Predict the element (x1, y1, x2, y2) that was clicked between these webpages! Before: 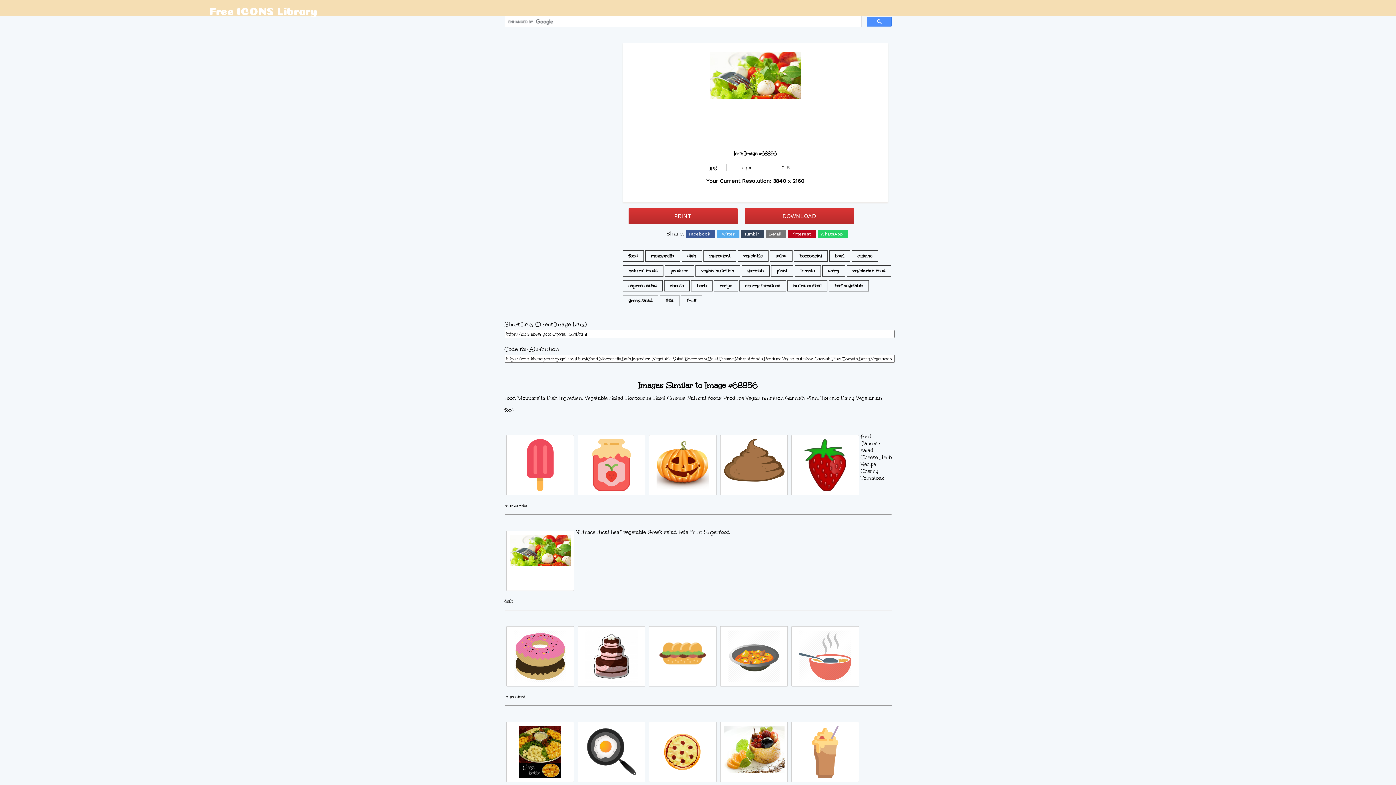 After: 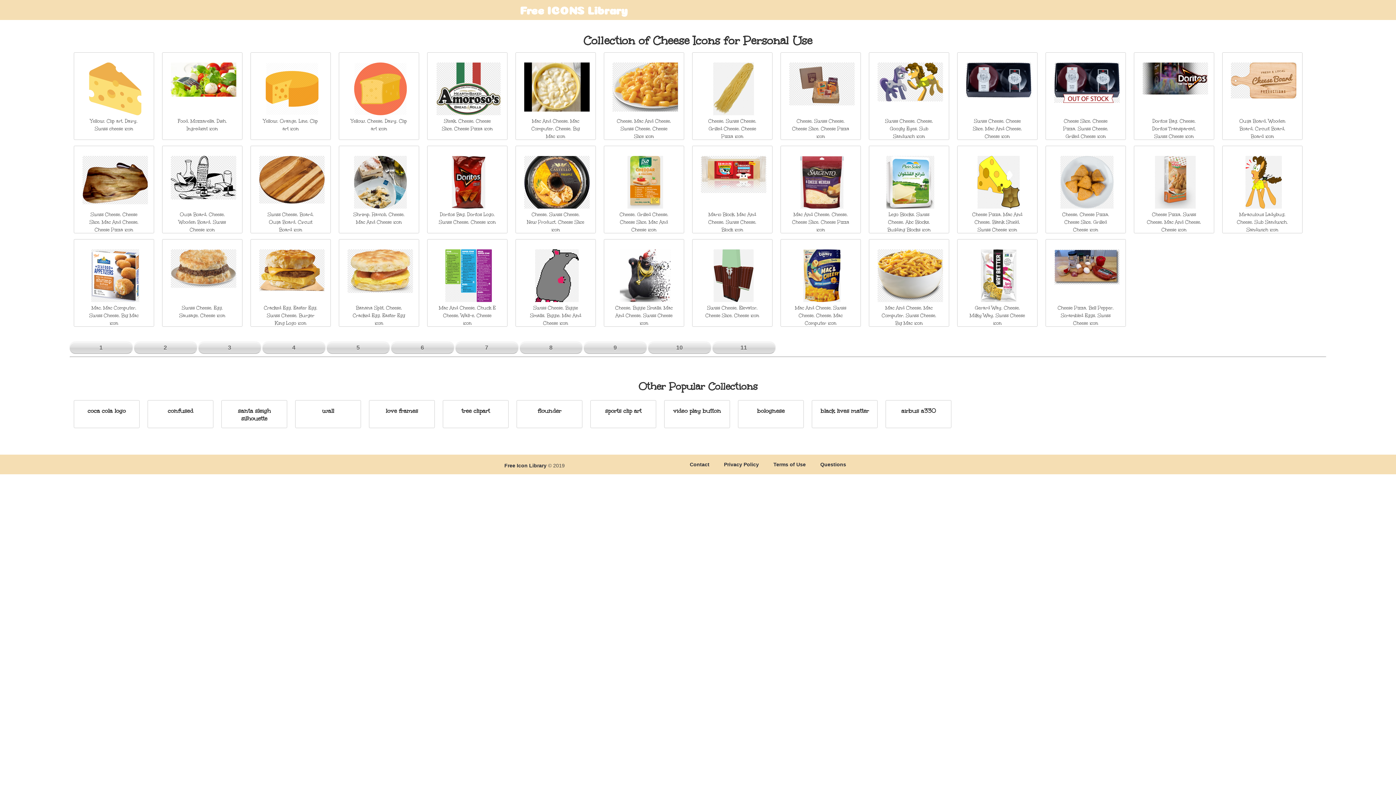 Action: label: cheese bbox: (664, 280, 689, 291)